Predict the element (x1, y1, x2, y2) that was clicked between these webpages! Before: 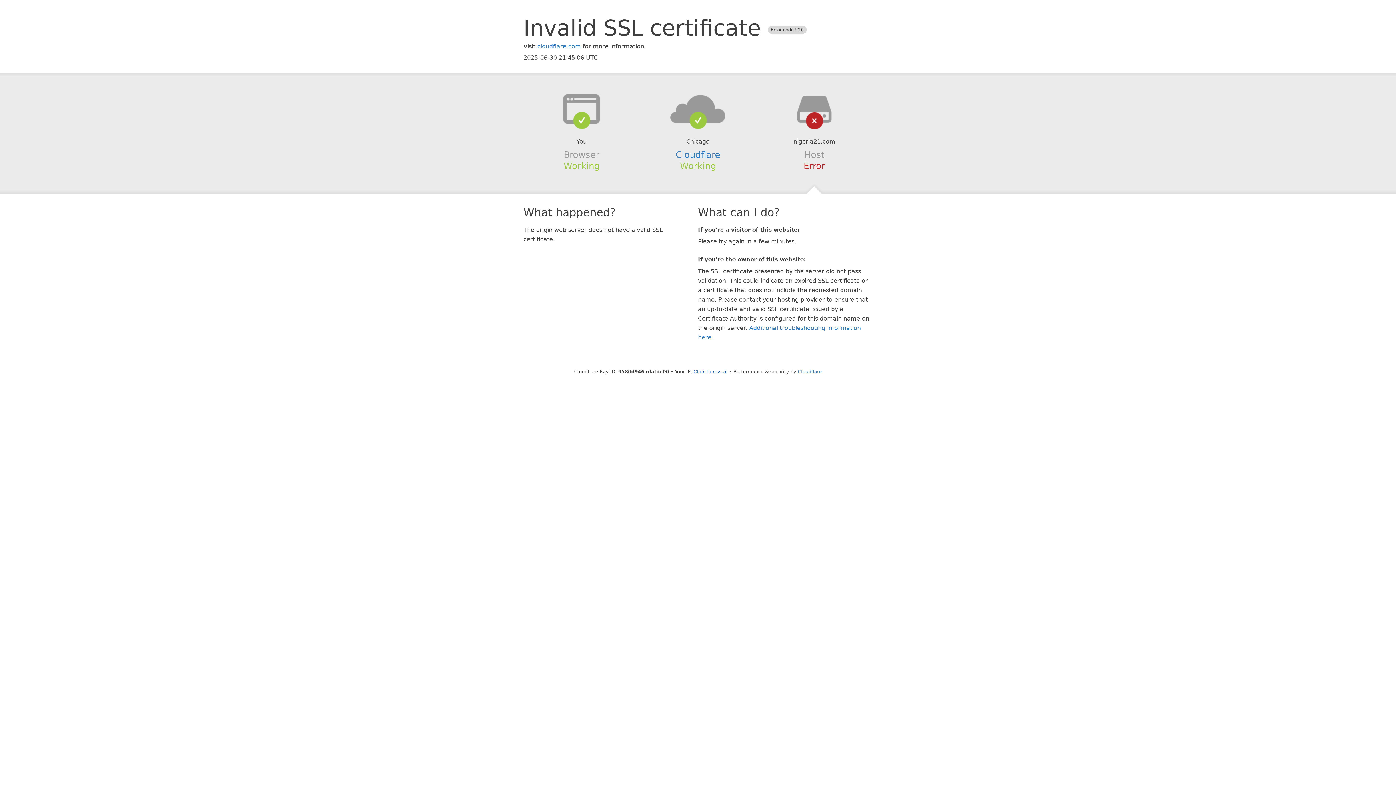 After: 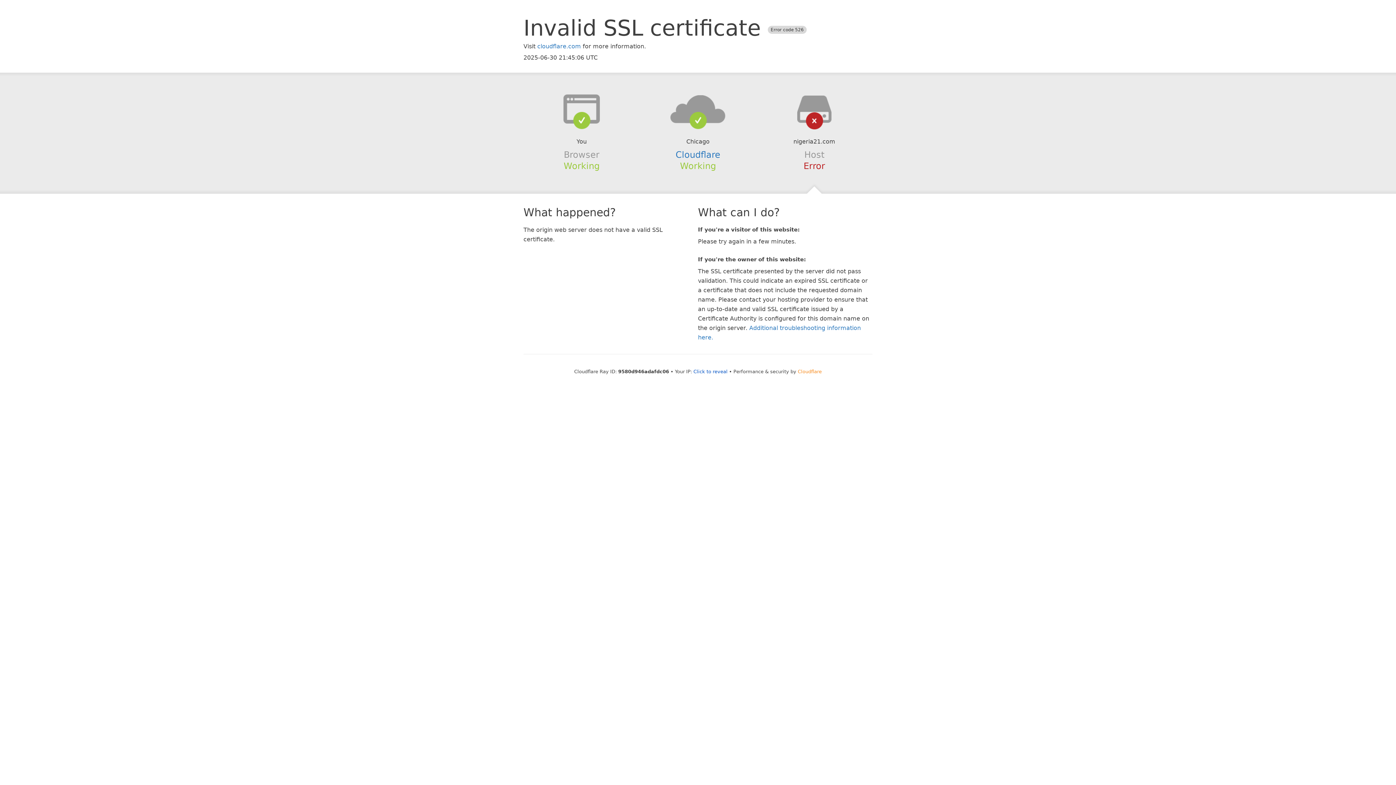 Action: bbox: (798, 368, 822, 374) label: Cloudflare